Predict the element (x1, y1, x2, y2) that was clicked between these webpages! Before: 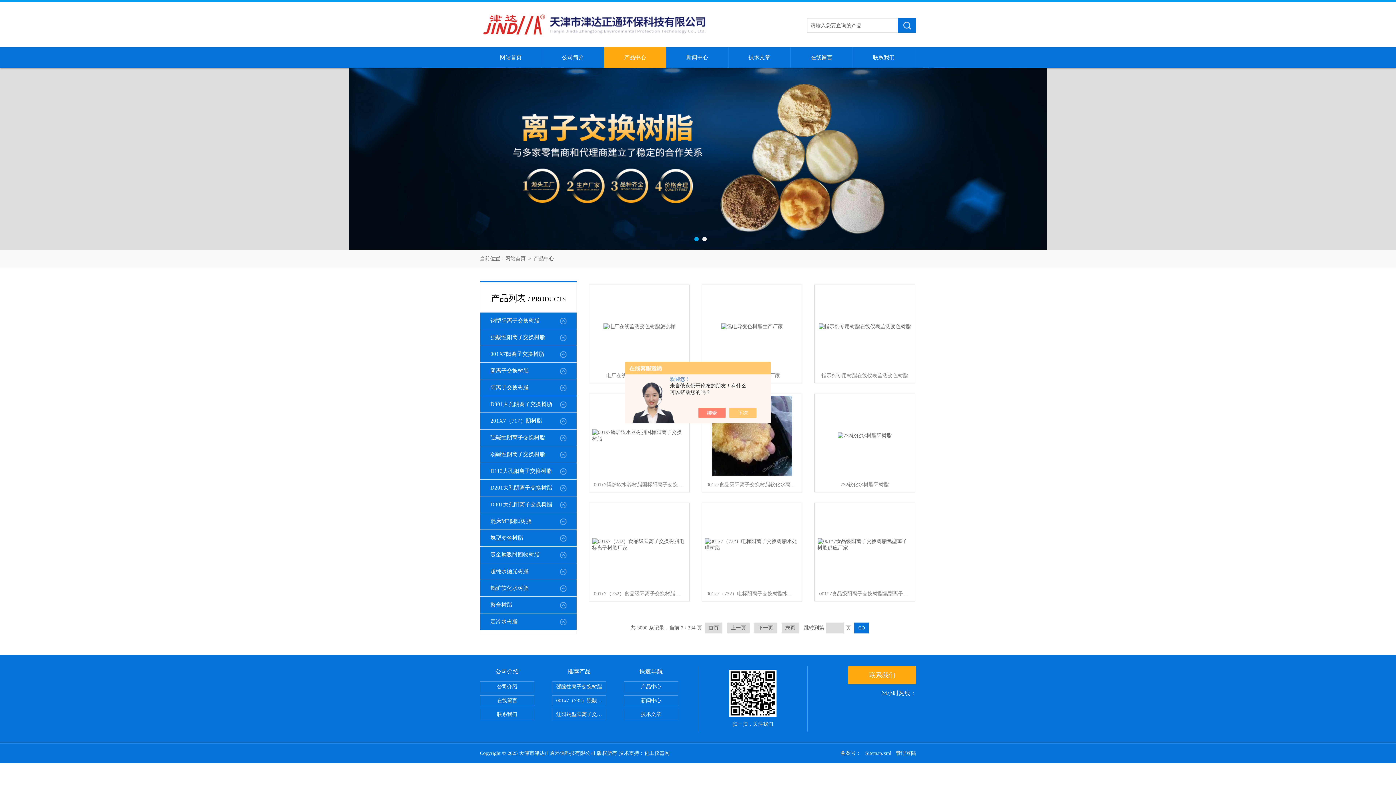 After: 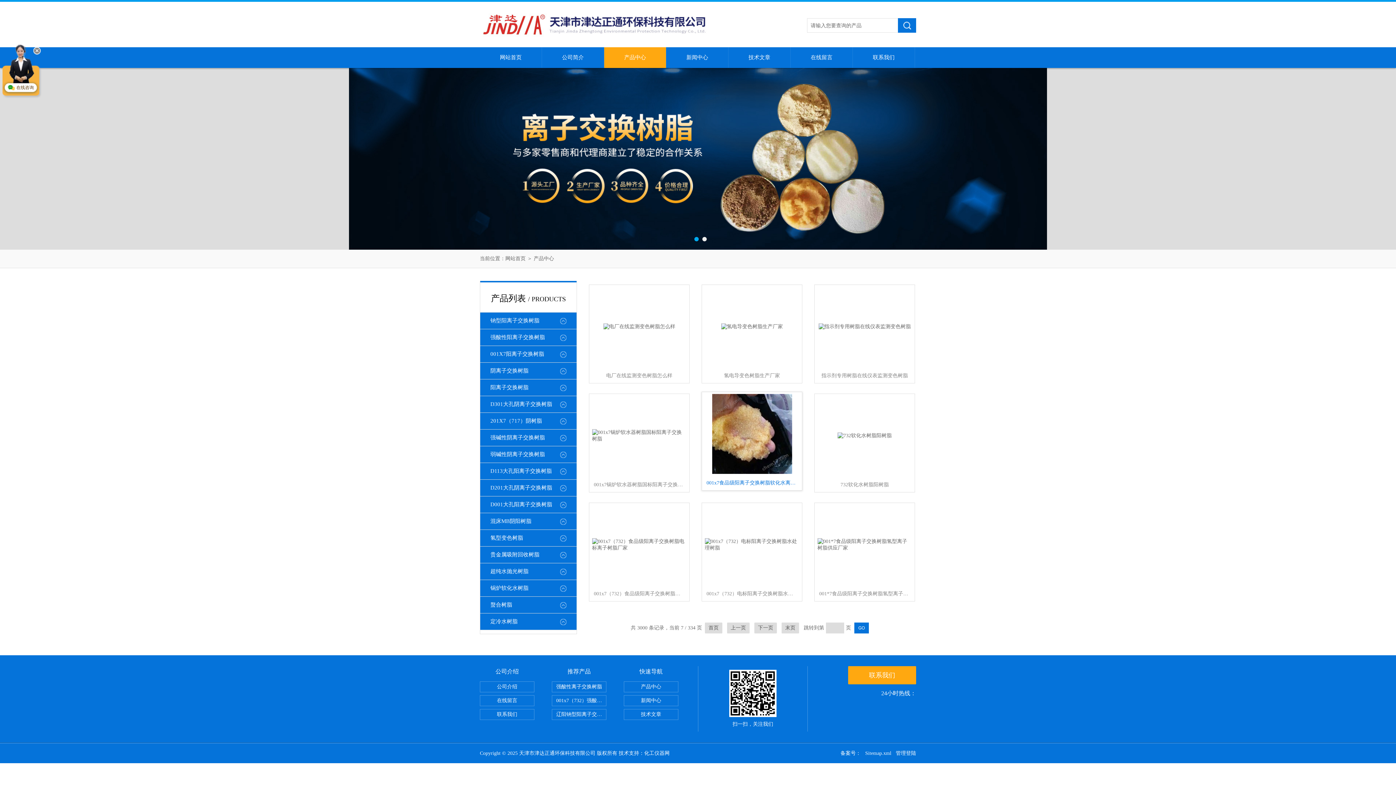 Action: bbox: (736, 408, 764, 418)